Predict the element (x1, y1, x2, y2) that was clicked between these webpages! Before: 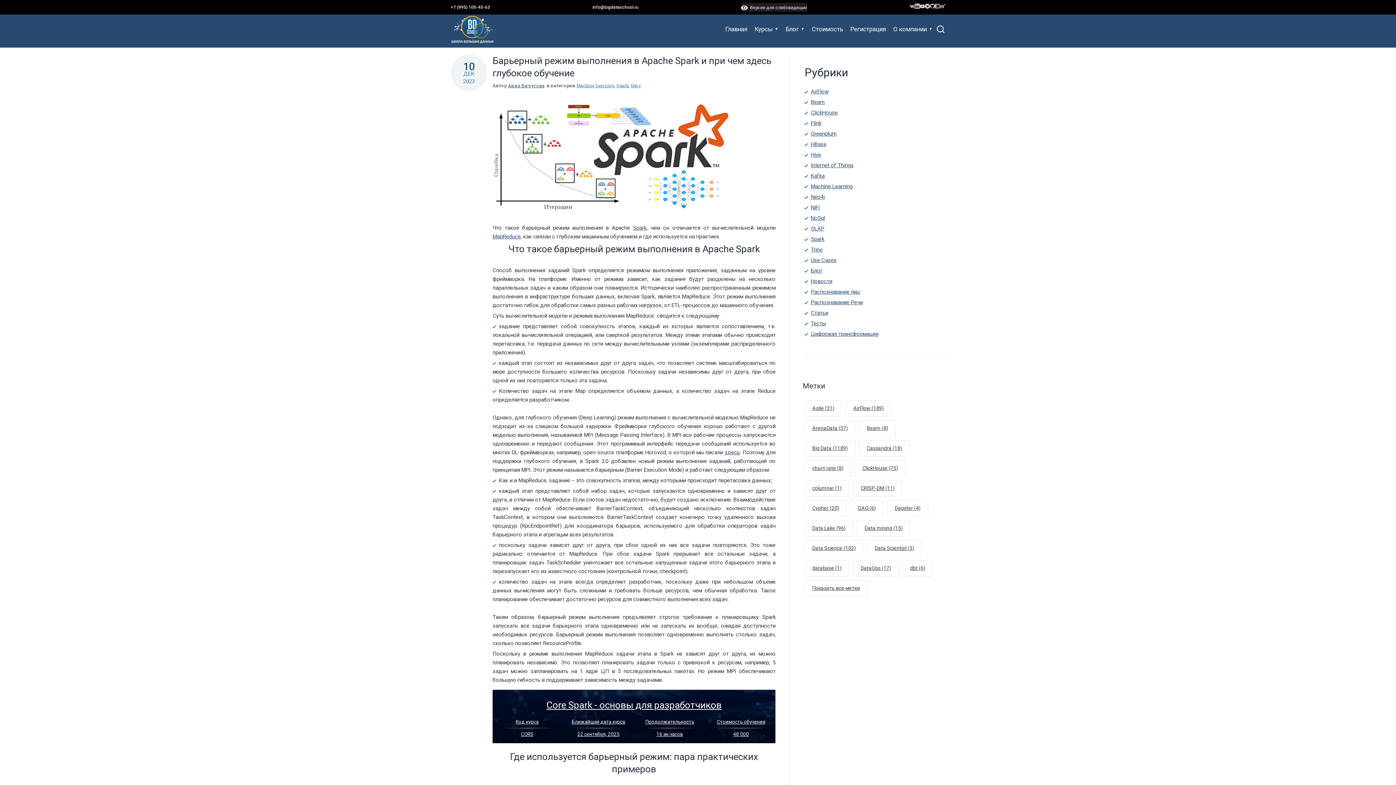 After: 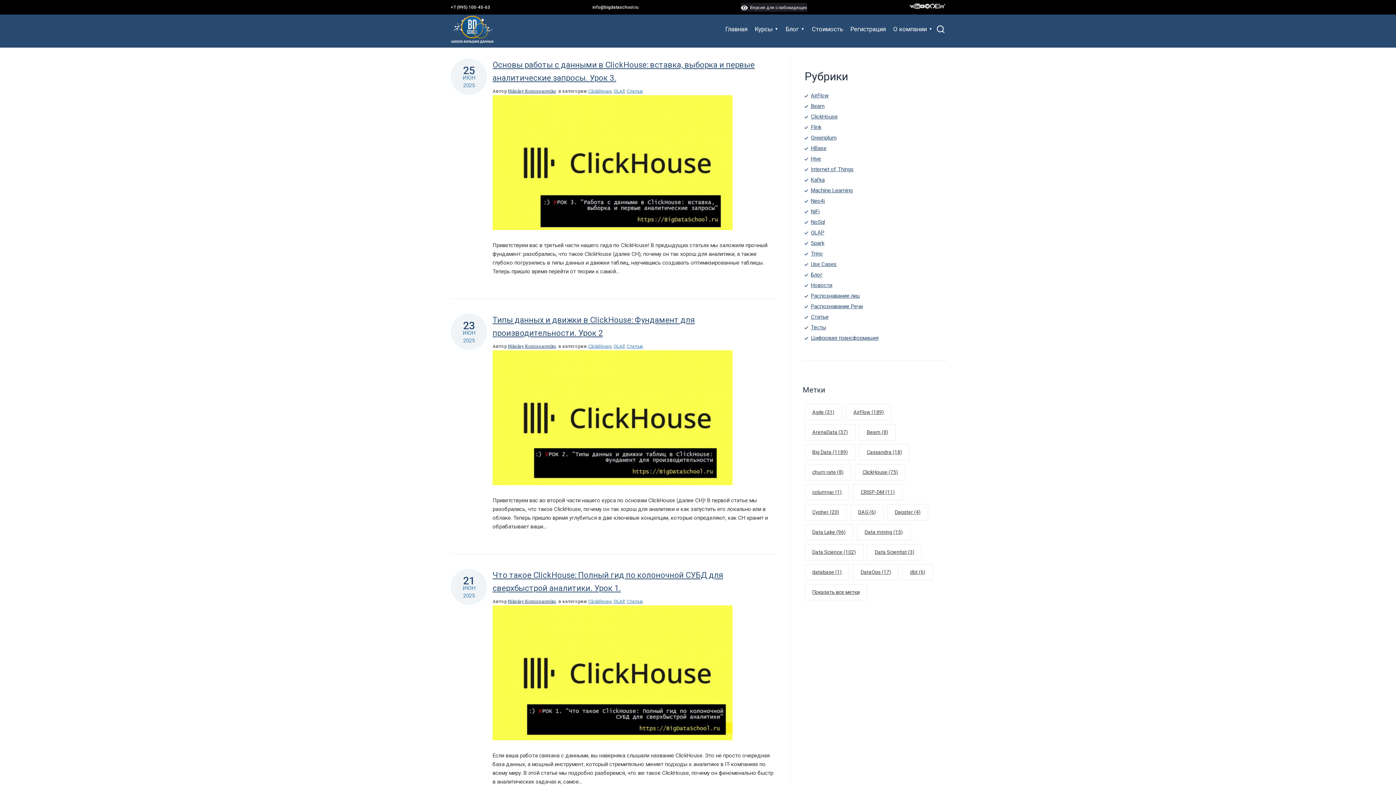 Action: label: OLAP bbox: (804, 224, 824, 233)